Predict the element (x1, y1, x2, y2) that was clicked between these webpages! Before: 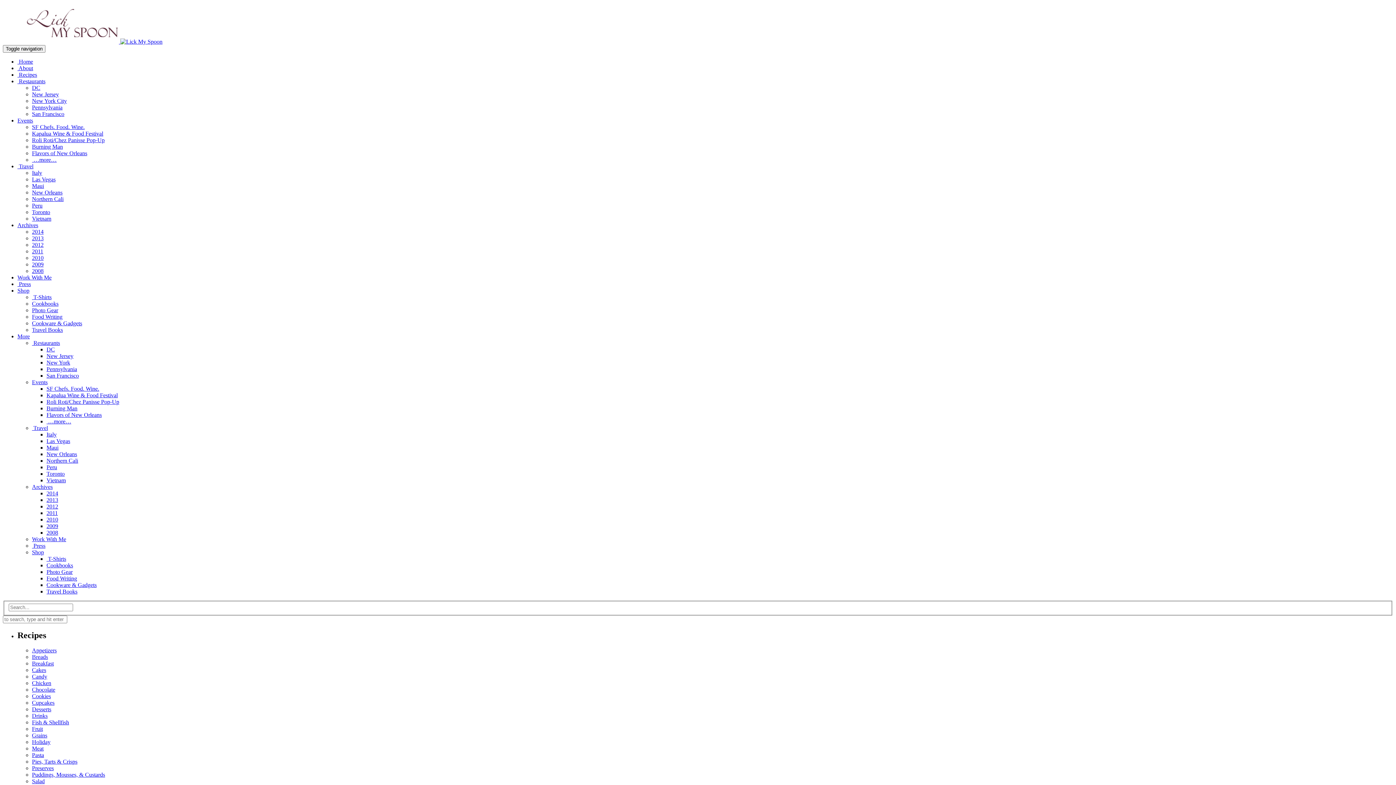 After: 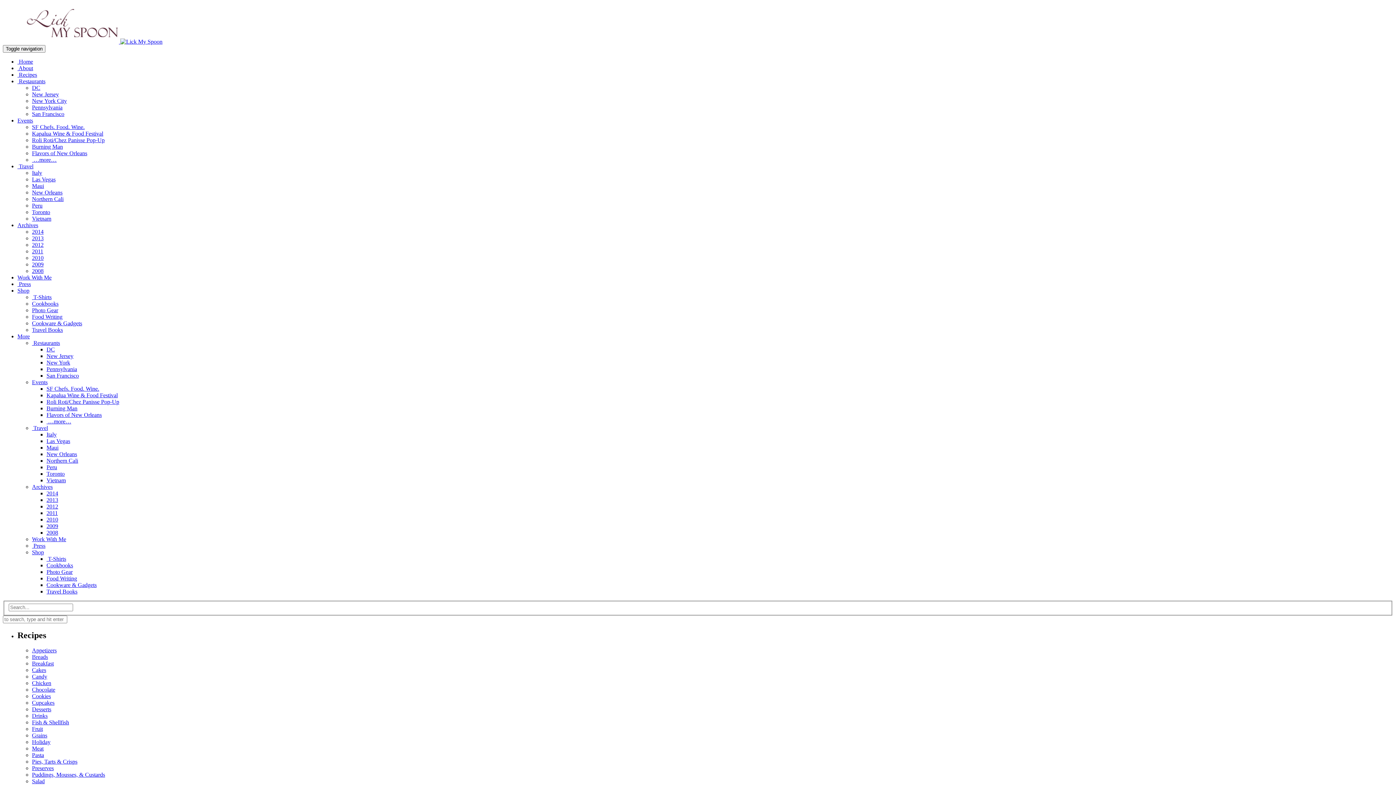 Action: bbox: (32, 549, 44, 555) label: Shop